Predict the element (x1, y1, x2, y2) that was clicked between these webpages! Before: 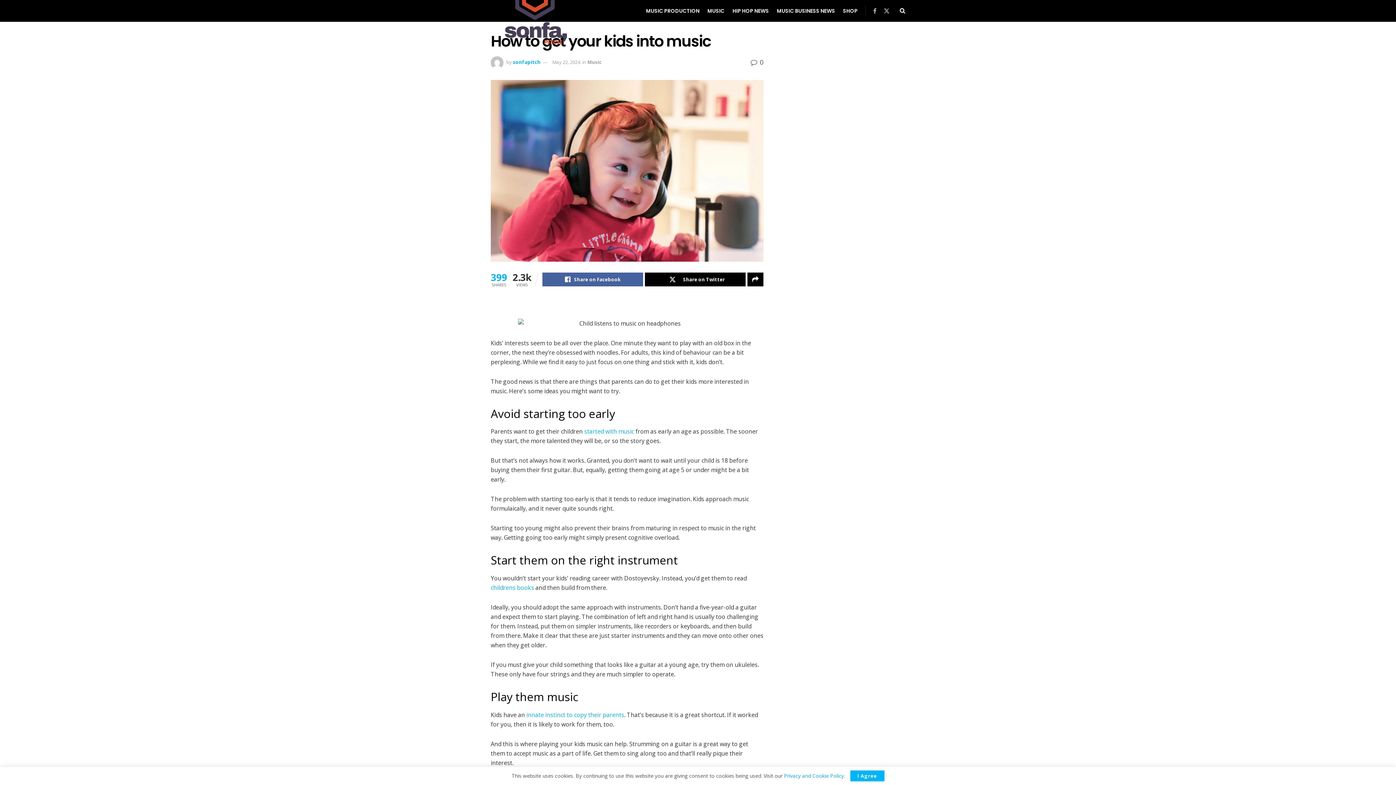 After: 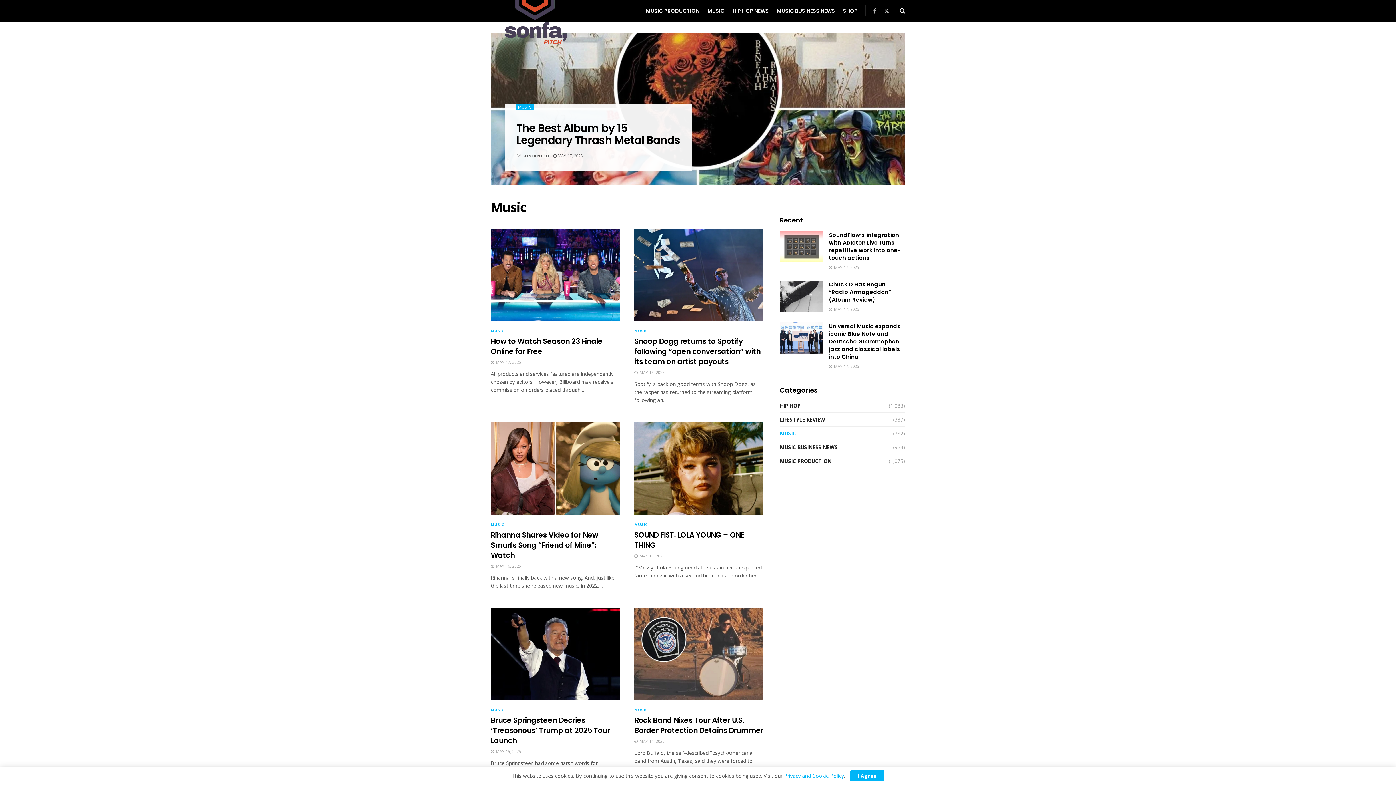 Action: bbox: (587, 58, 601, 65) label: Music